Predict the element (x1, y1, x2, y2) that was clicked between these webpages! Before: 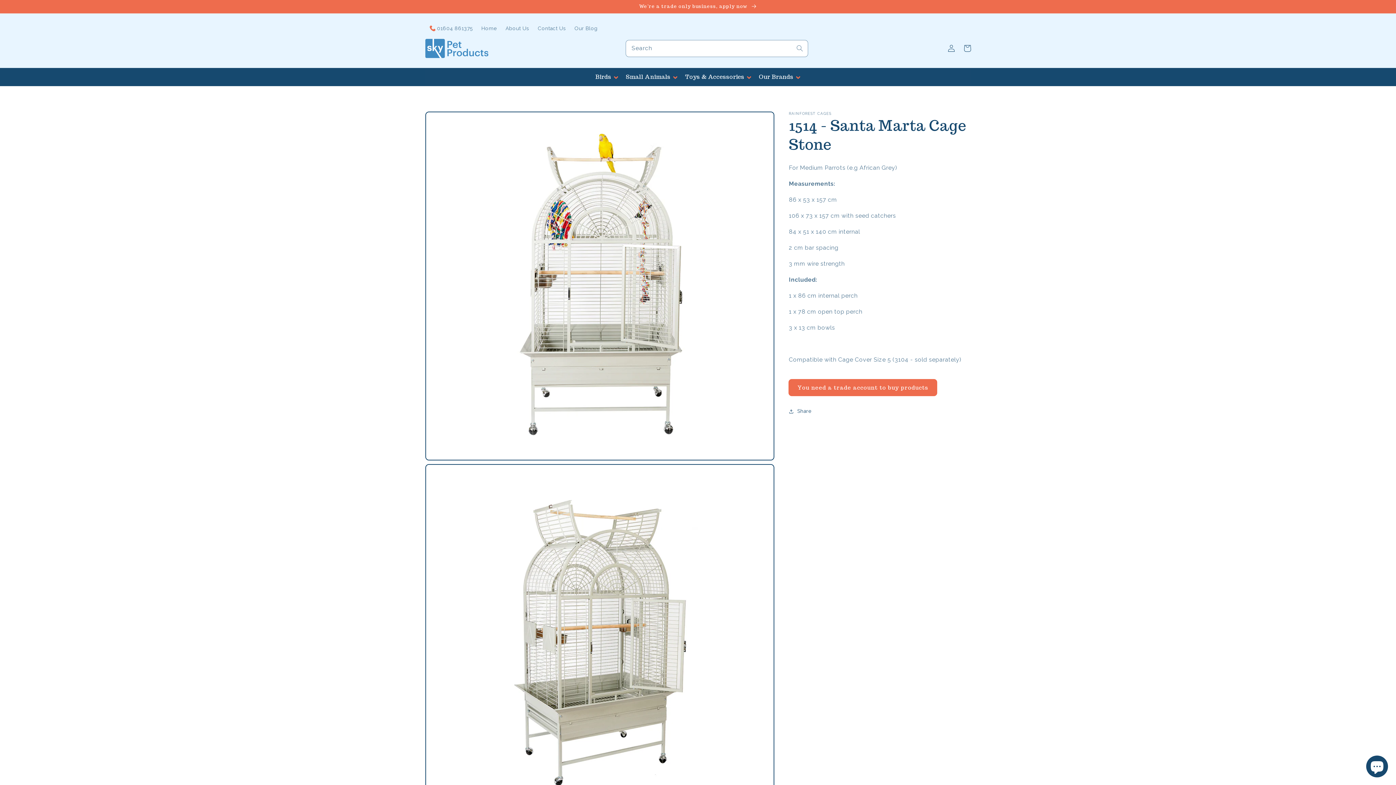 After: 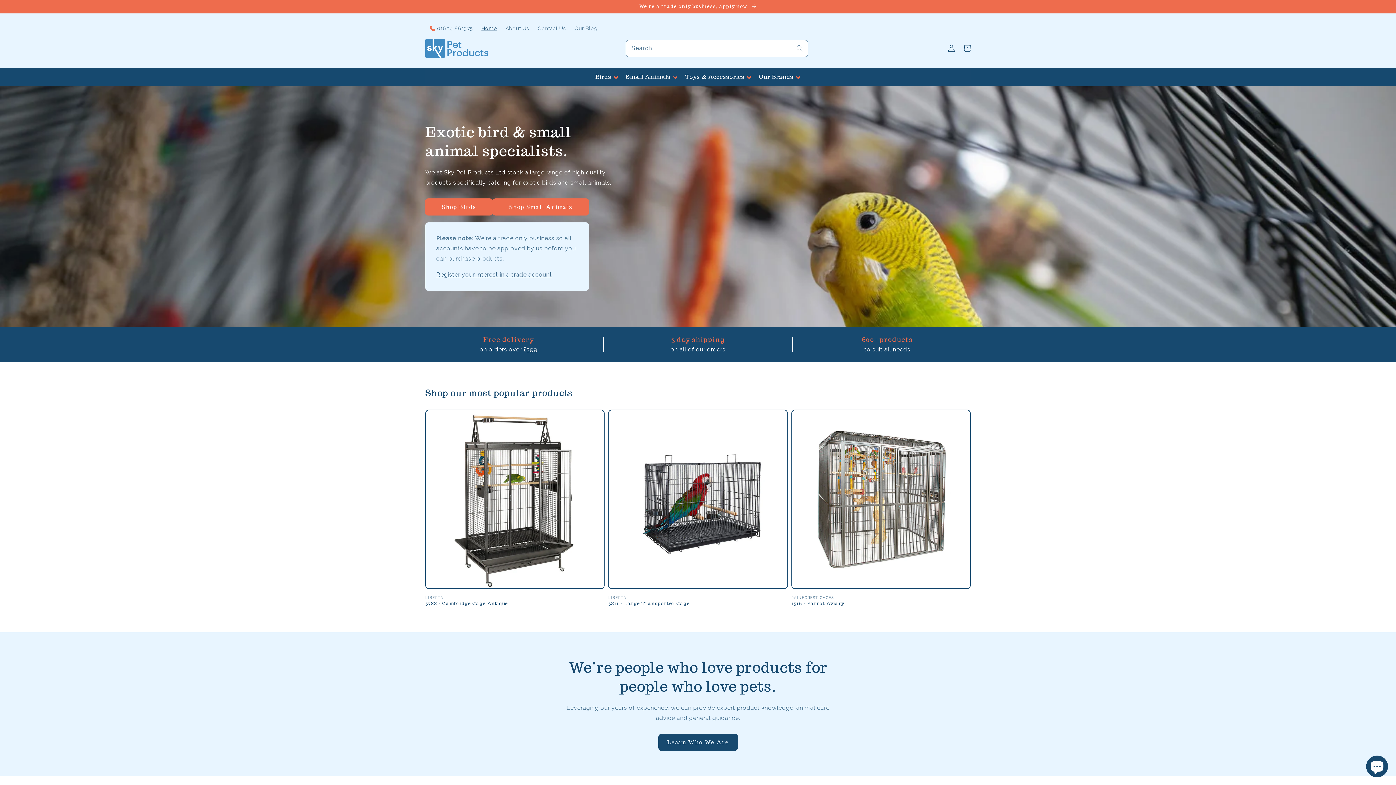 Action: bbox: (425, 36, 490, 60)